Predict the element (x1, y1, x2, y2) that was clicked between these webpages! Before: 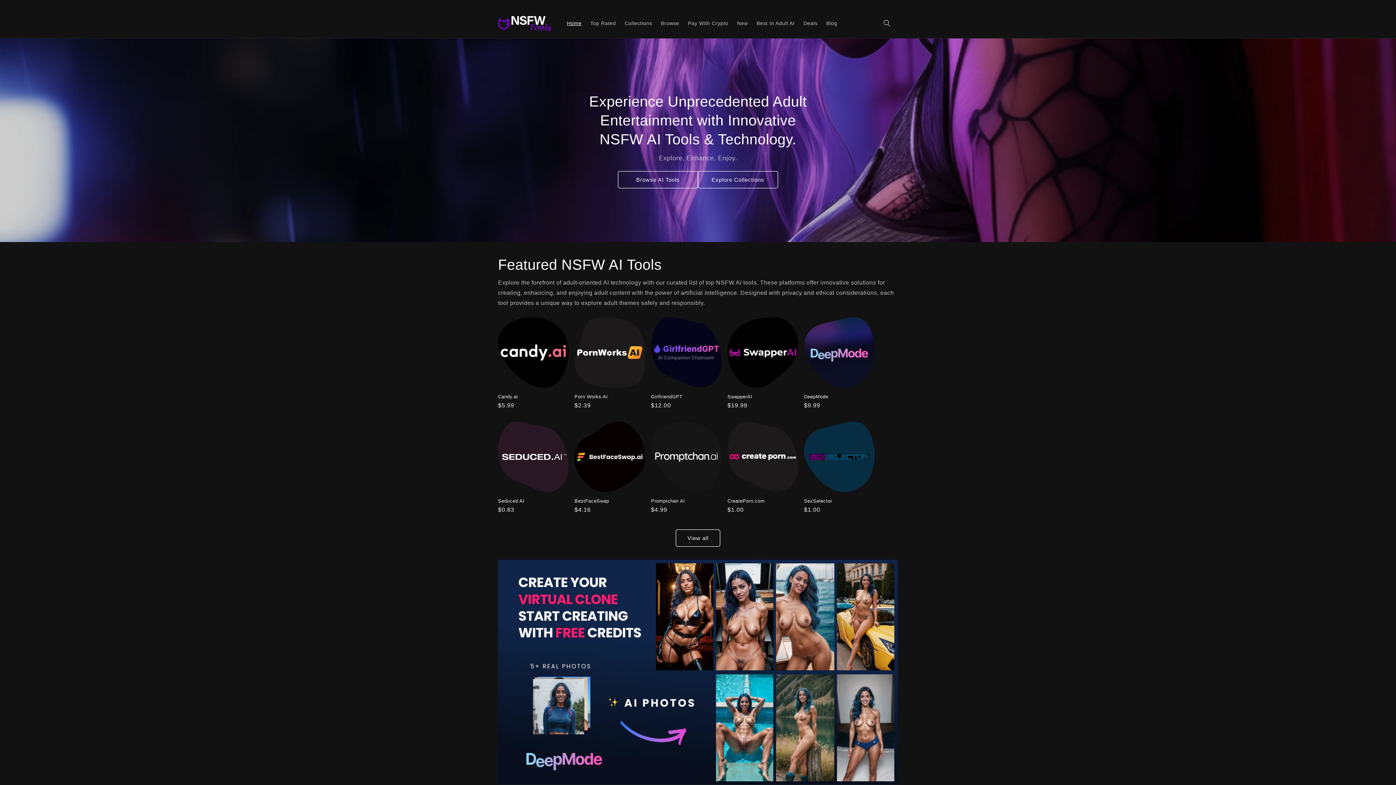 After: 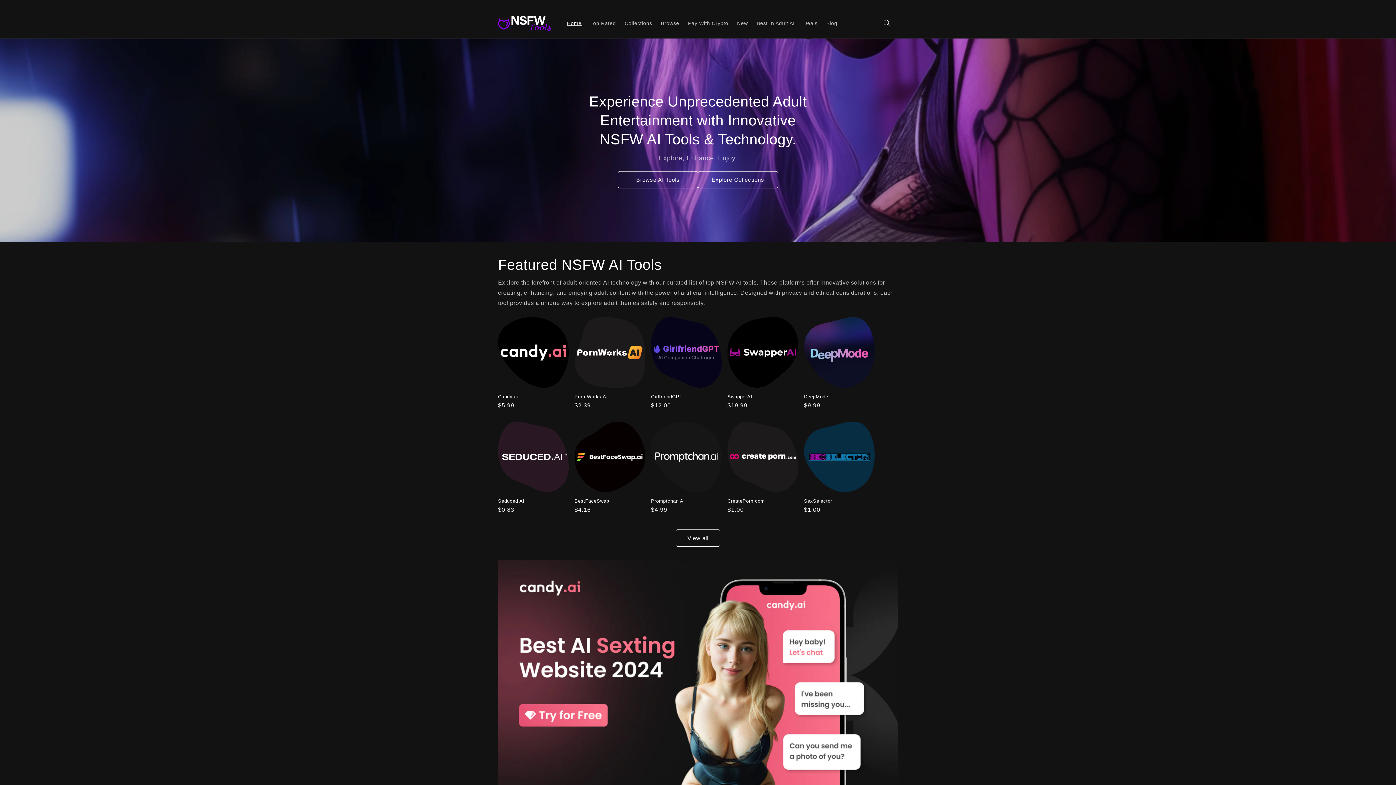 Action: bbox: (498, 394, 568, 399) label: Candy.ai